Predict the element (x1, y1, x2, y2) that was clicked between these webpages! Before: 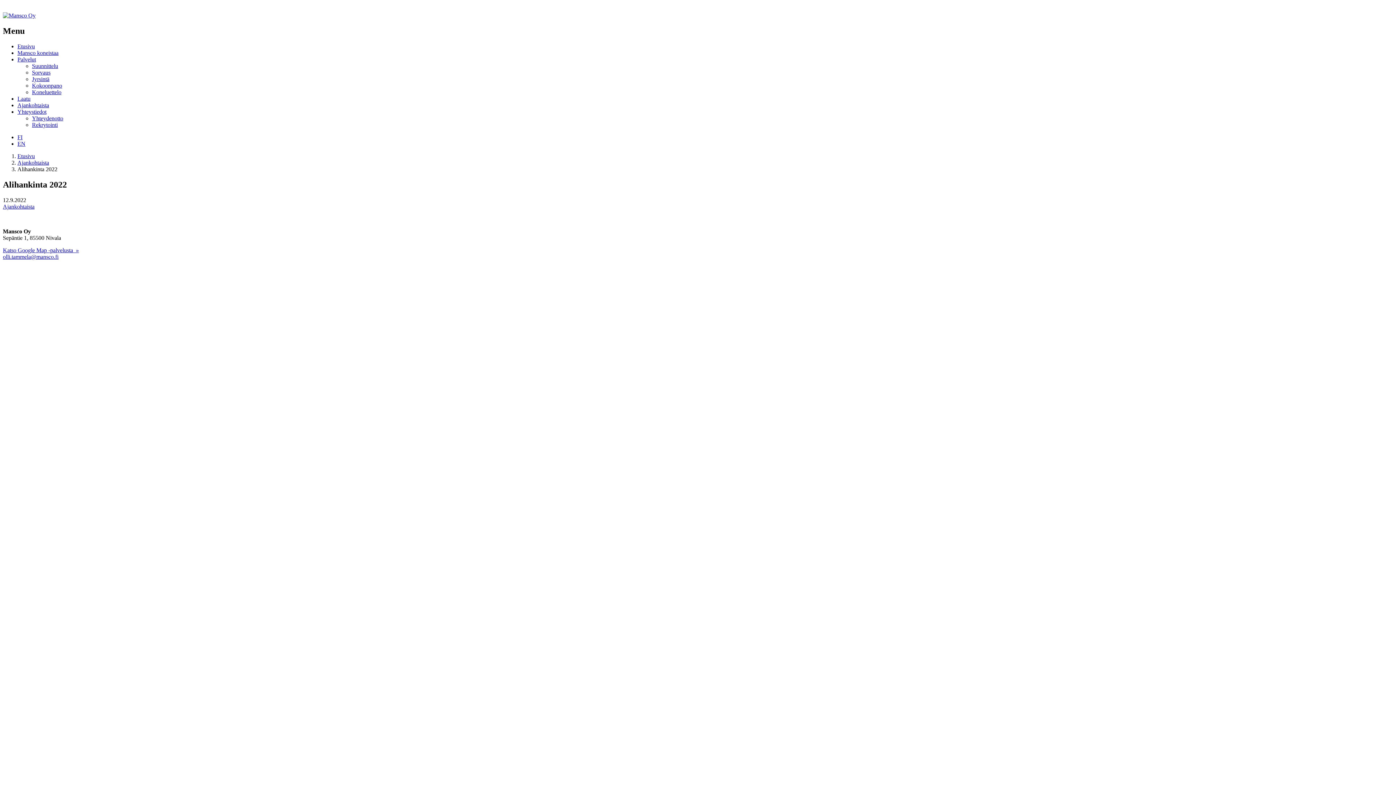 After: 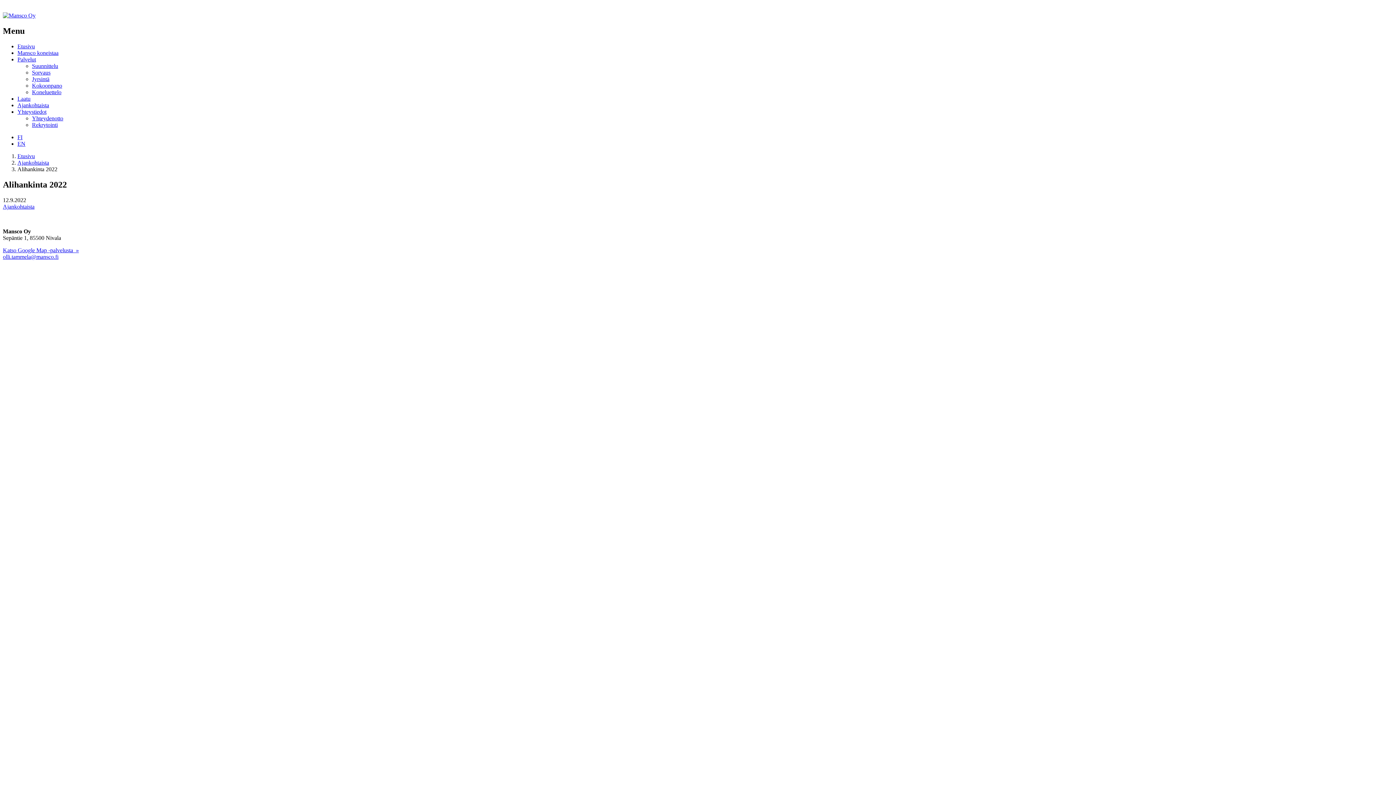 Action: bbox: (2, 253, 58, 259) label: olli.tammela@mansco.fi